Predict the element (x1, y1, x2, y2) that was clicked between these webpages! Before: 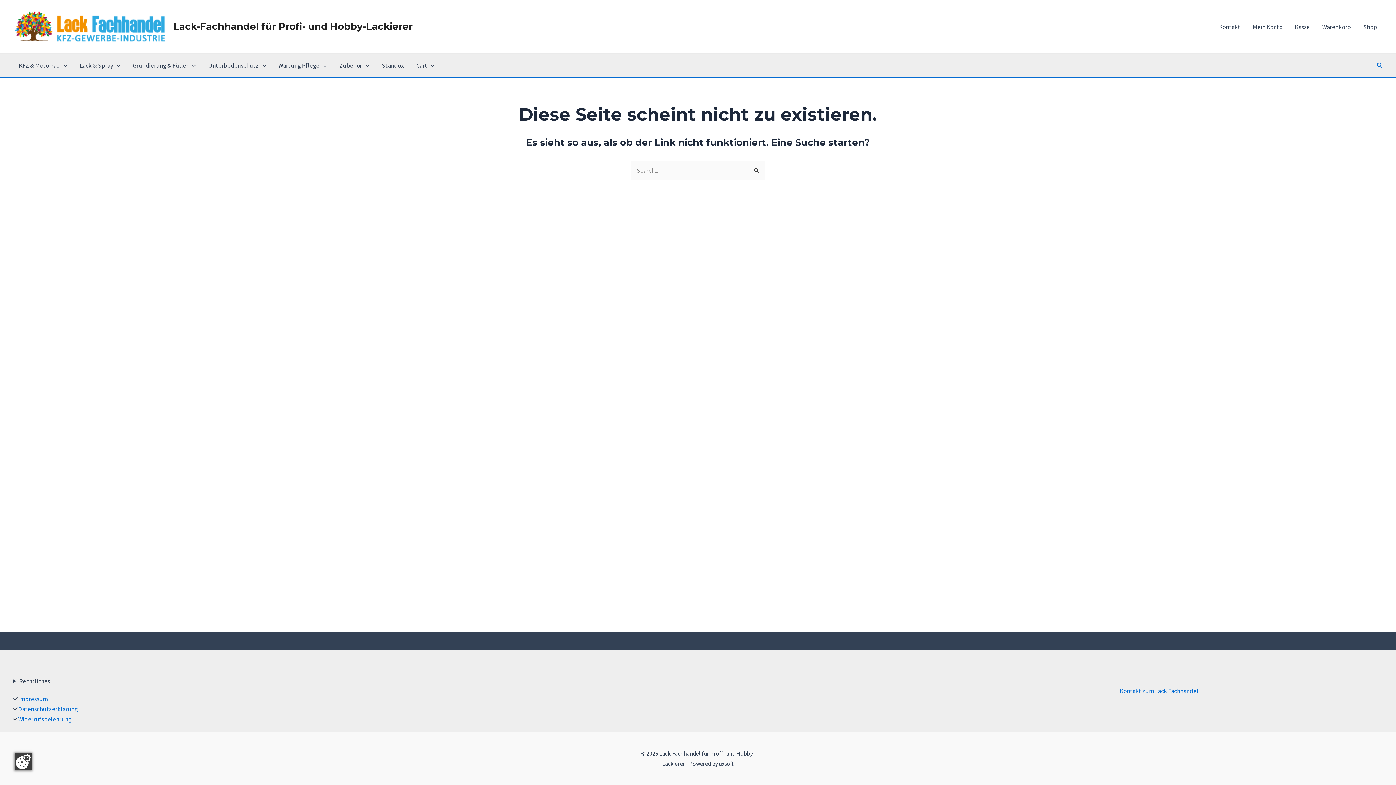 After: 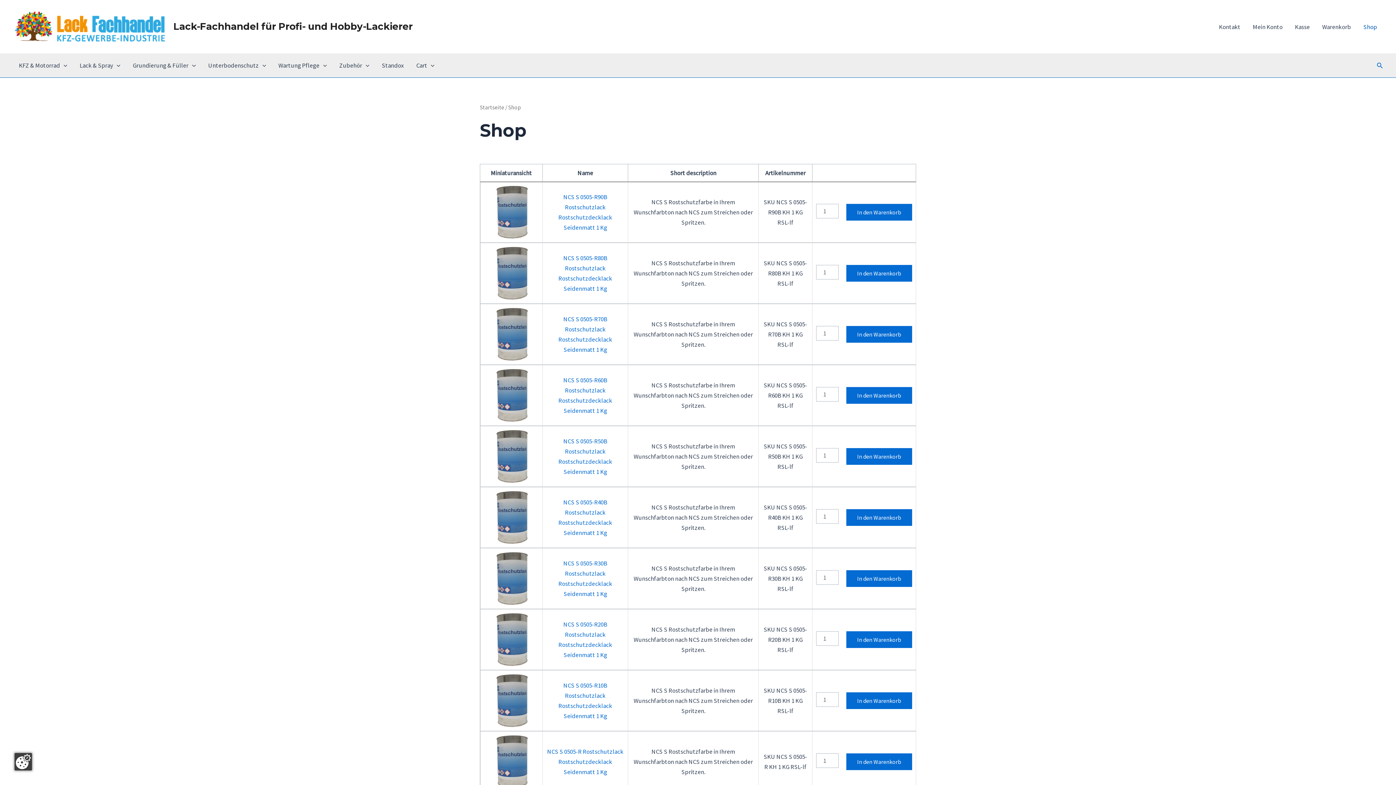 Action: bbox: (1357, 12, 1383, 41) label: Shop